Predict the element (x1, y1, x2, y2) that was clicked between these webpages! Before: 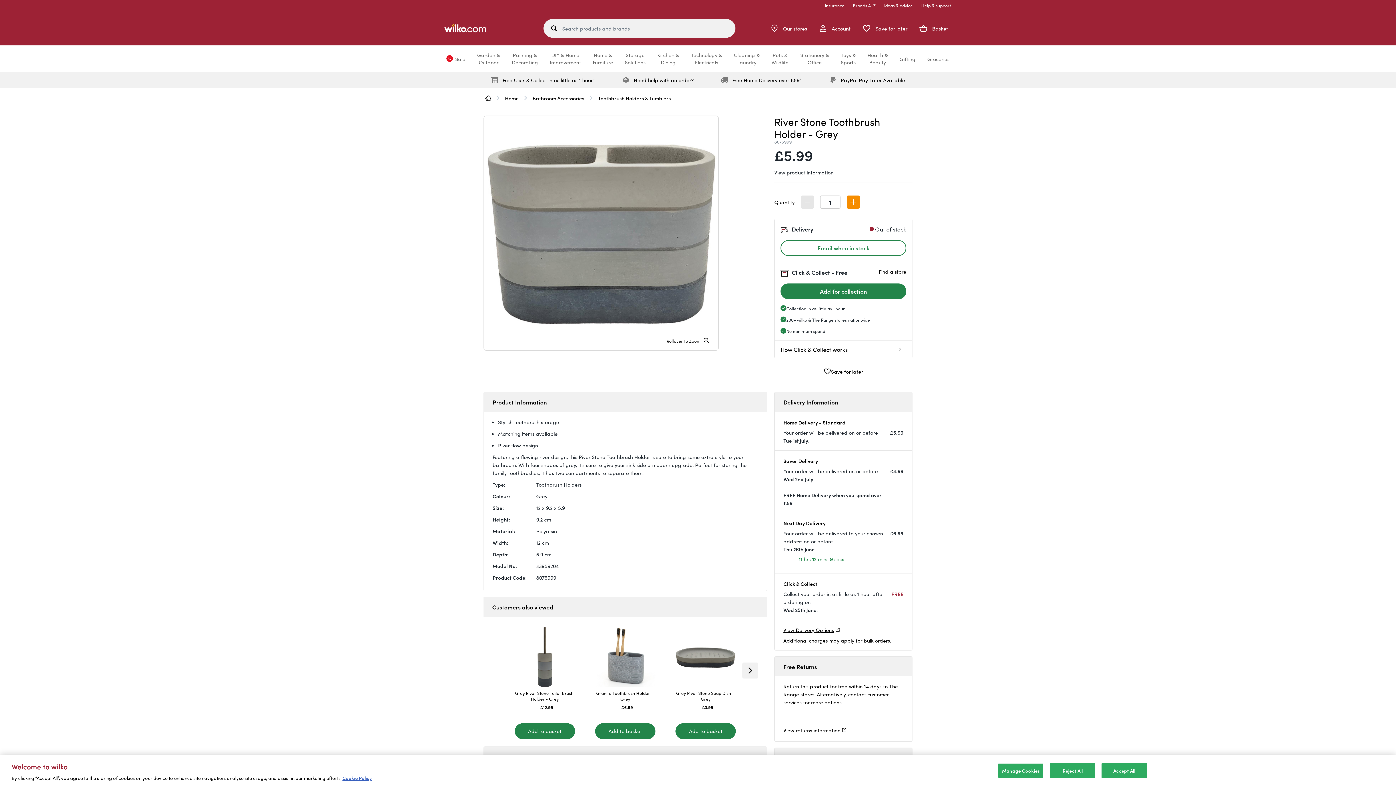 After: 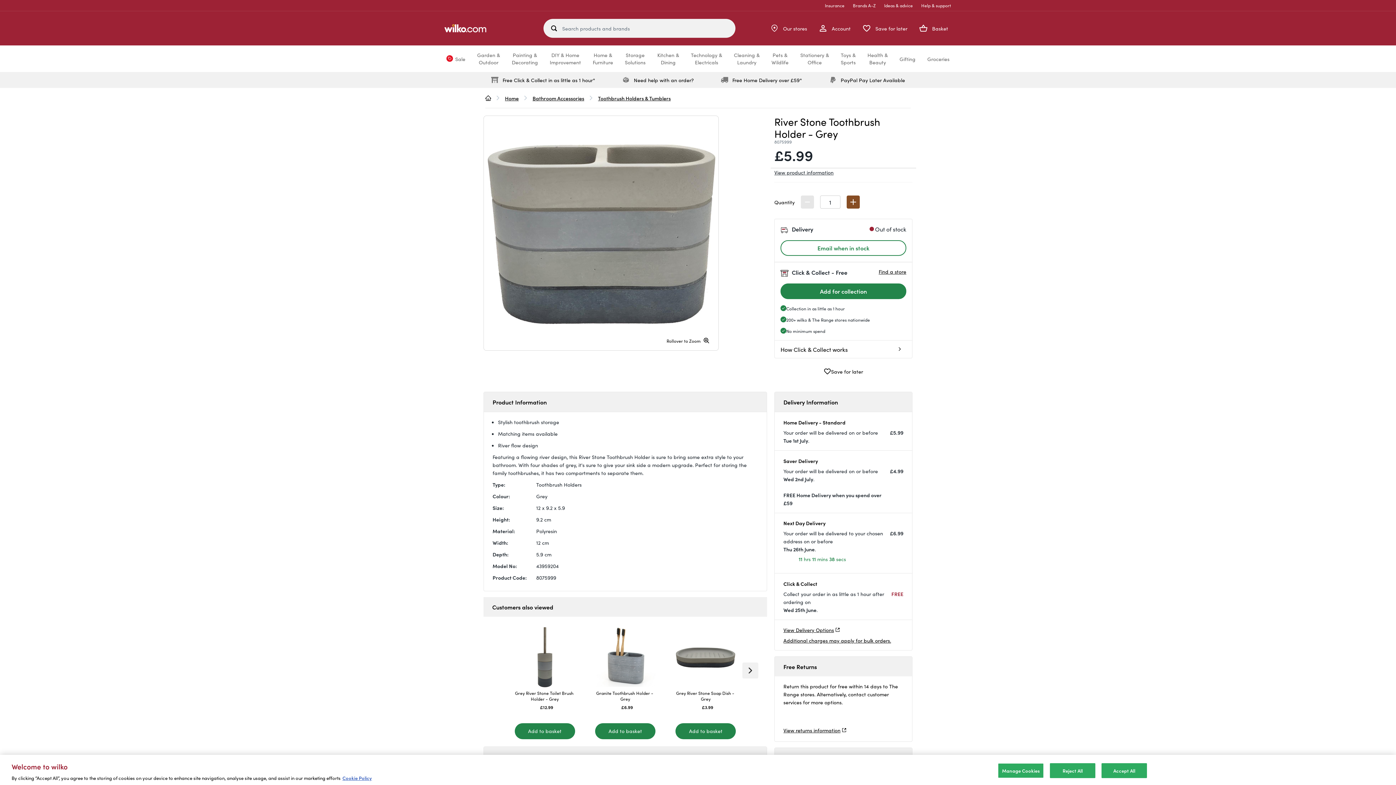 Action: bbox: (846, 195, 860, 208)